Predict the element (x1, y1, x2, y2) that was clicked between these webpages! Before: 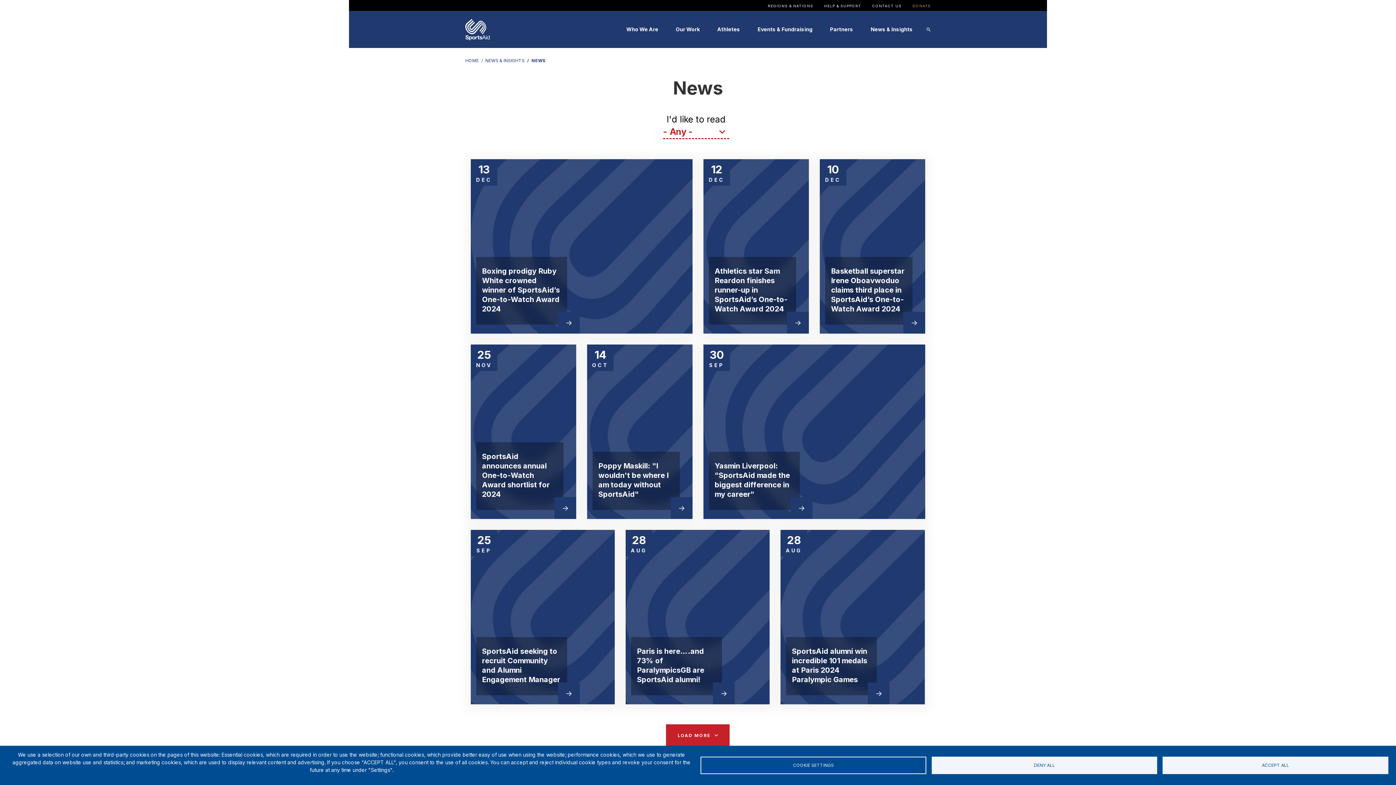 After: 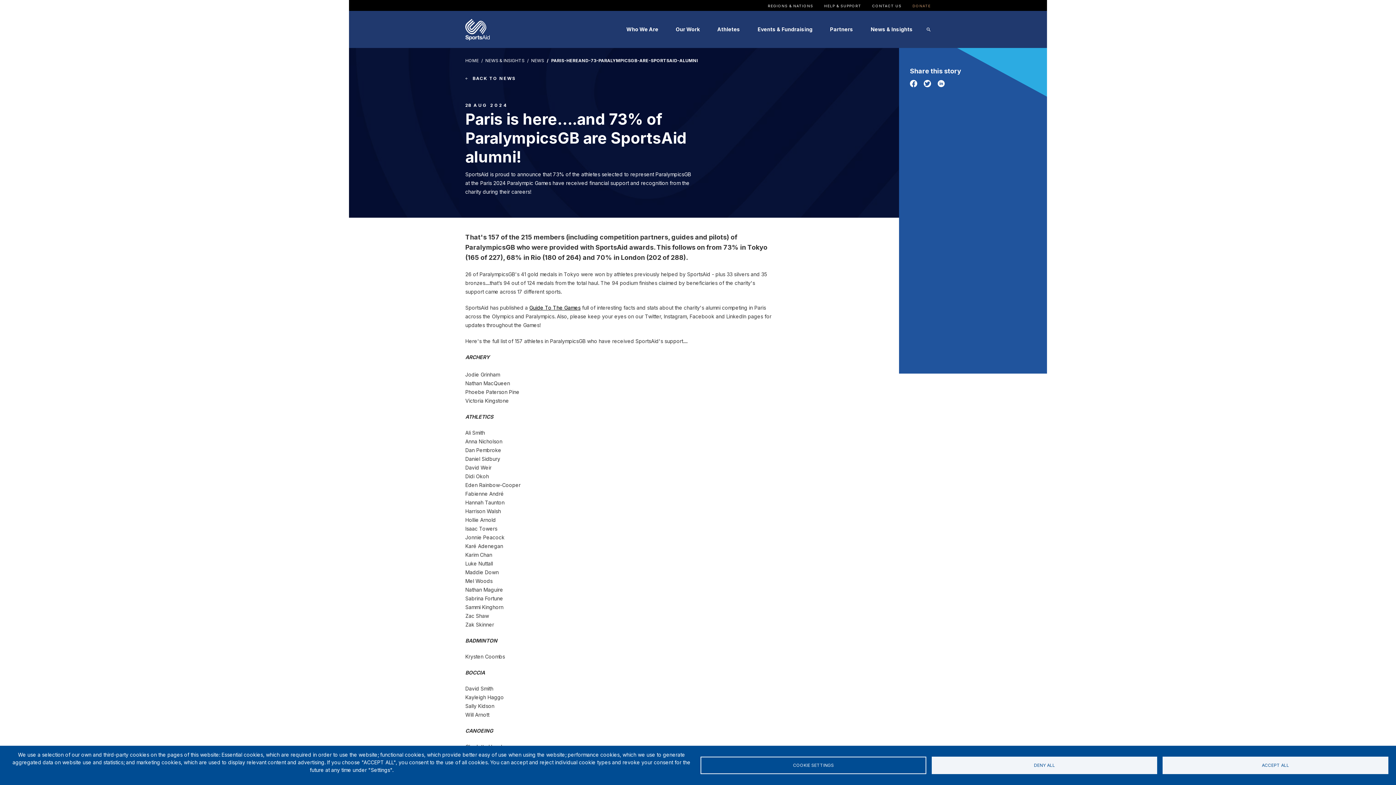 Action: bbox: (637, 646, 716, 684) label: Paris is here….and 73% of ParalympicsGB are SportsAid alumni!